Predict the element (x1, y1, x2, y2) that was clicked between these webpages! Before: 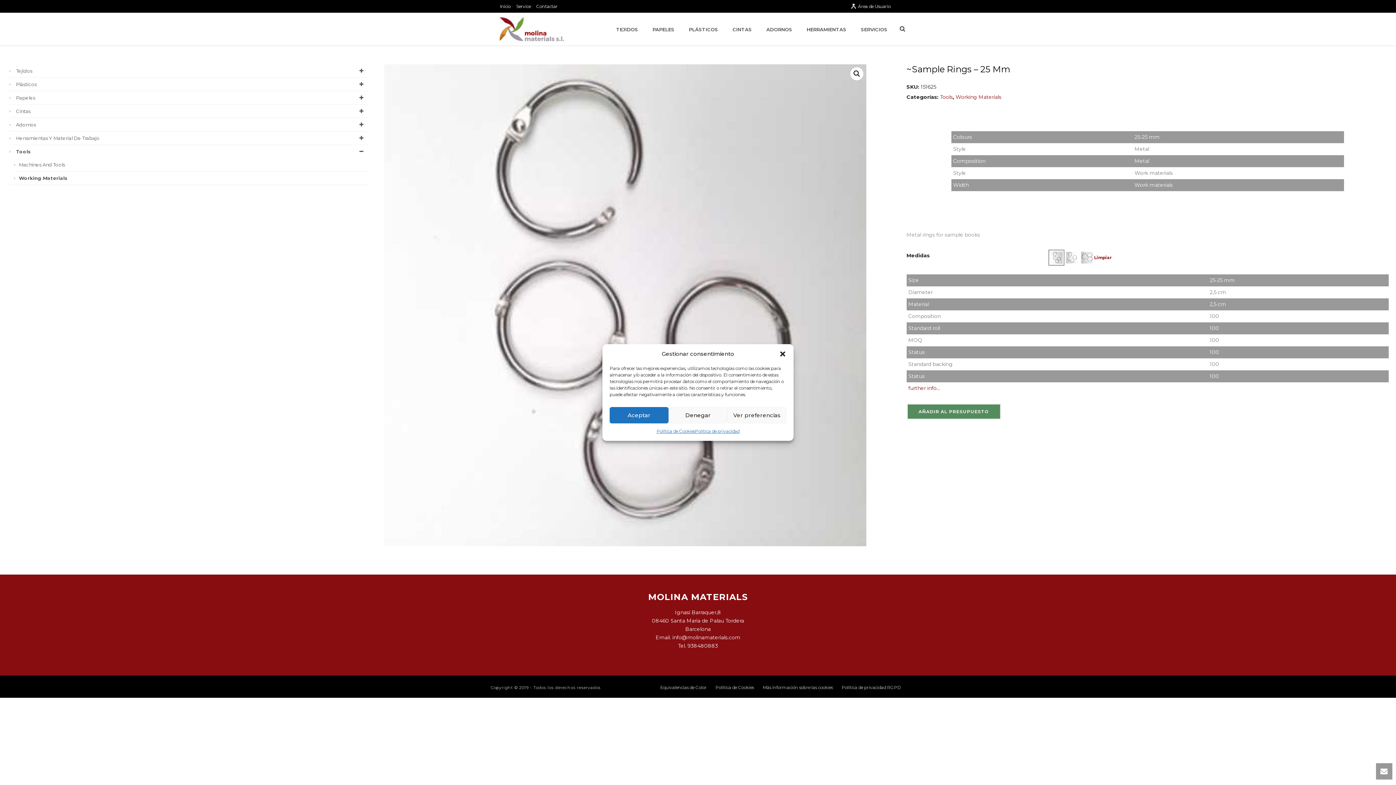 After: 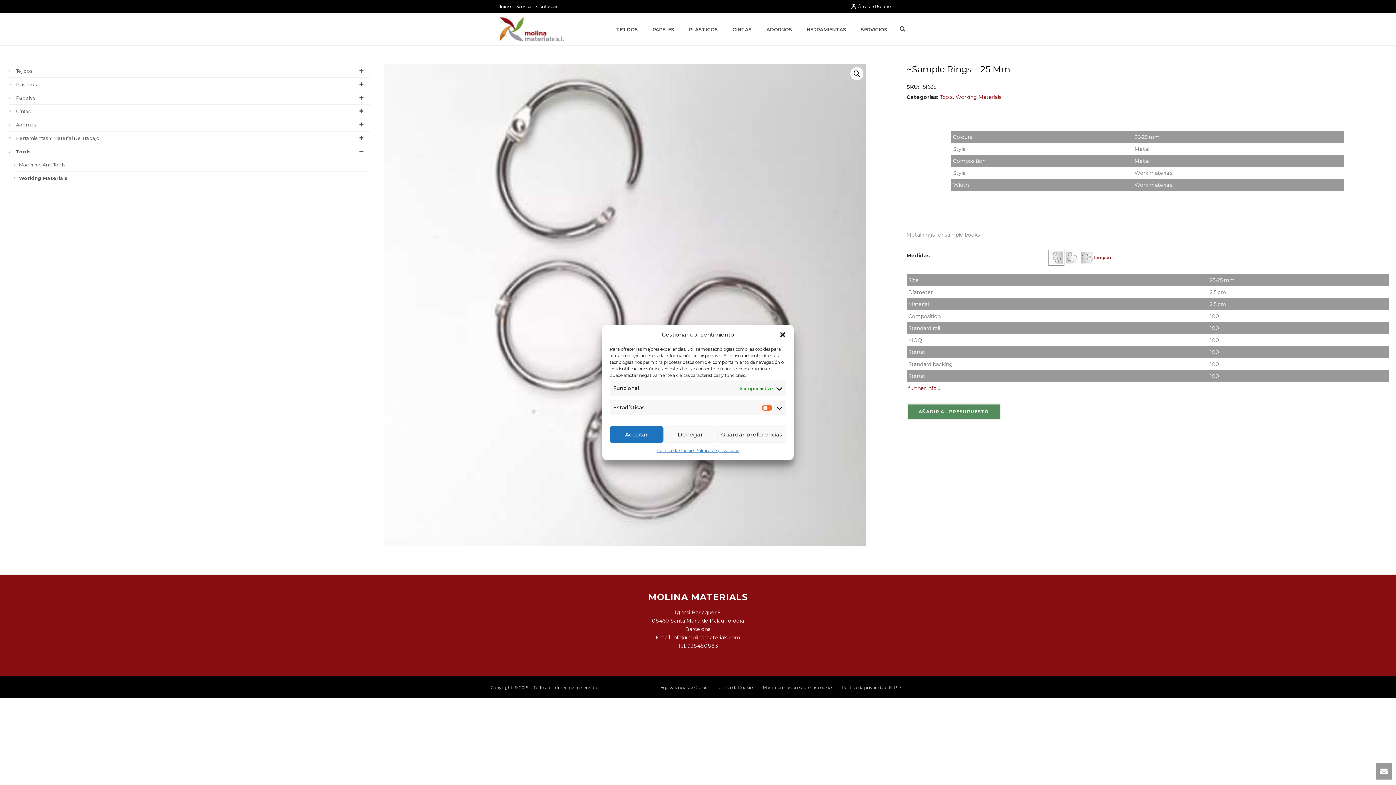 Action: label: Ver preferencias bbox: (727, 407, 786, 423)